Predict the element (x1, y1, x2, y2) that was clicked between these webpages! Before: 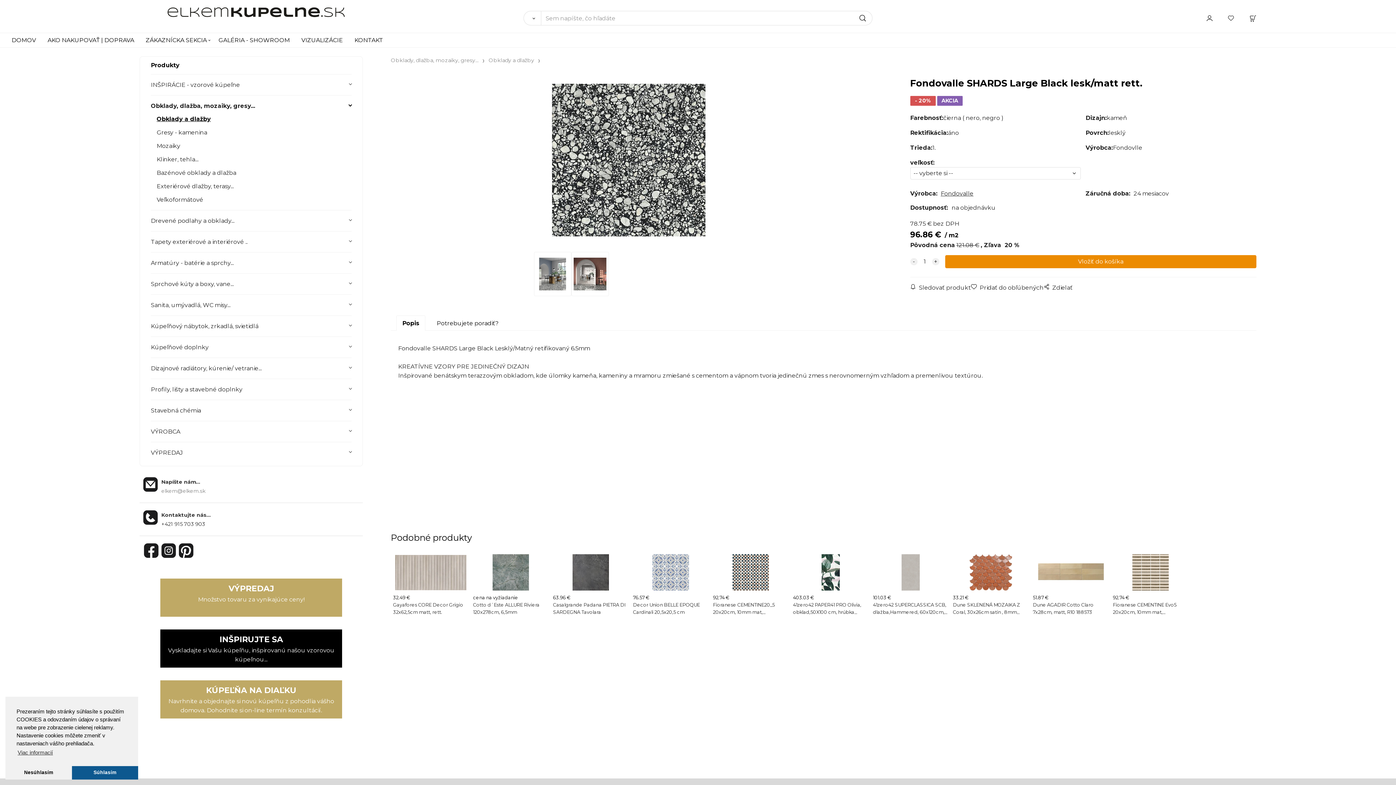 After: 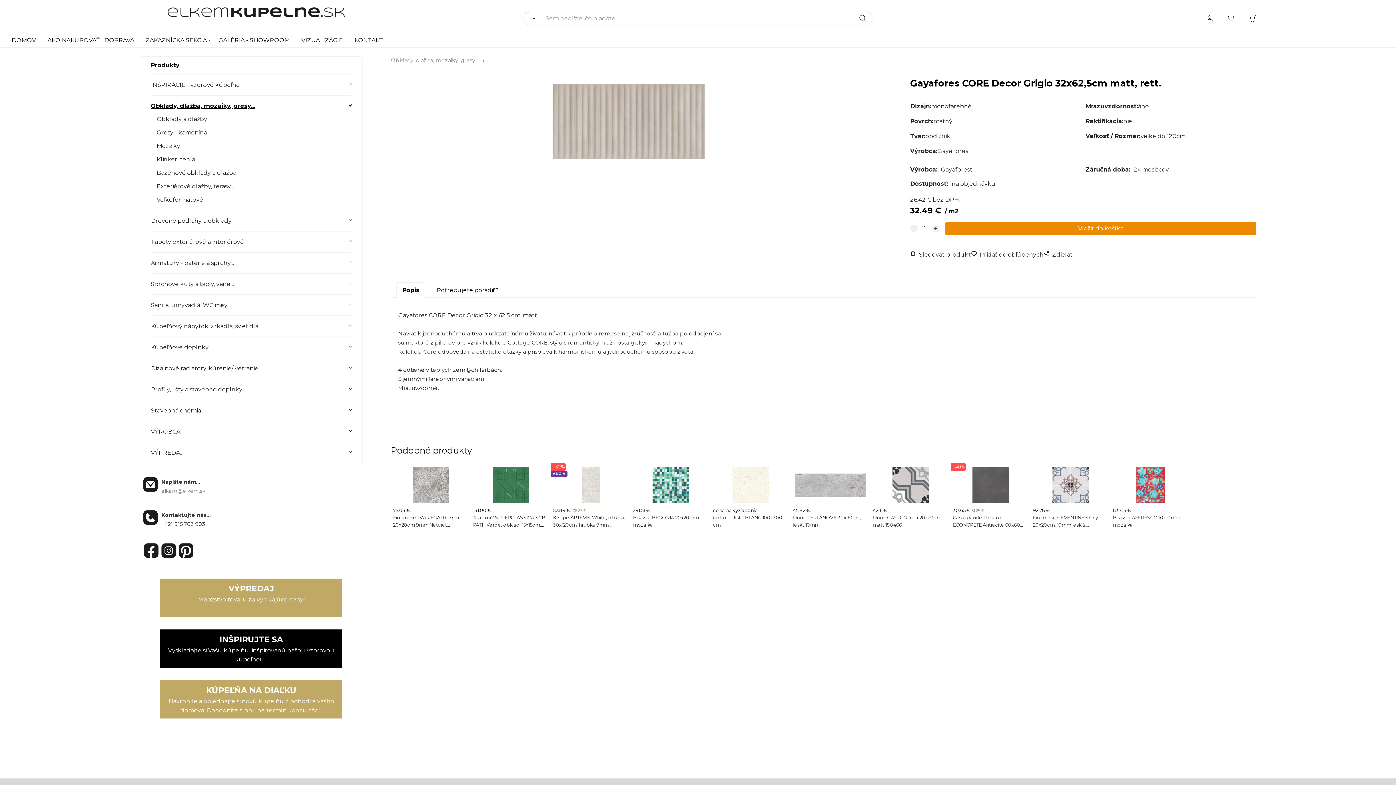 Action: label: 32.49 €
Gayafores CORE Decor Grigio 32x62,5cm matt, rett. bbox: (390, 548, 470, 621)